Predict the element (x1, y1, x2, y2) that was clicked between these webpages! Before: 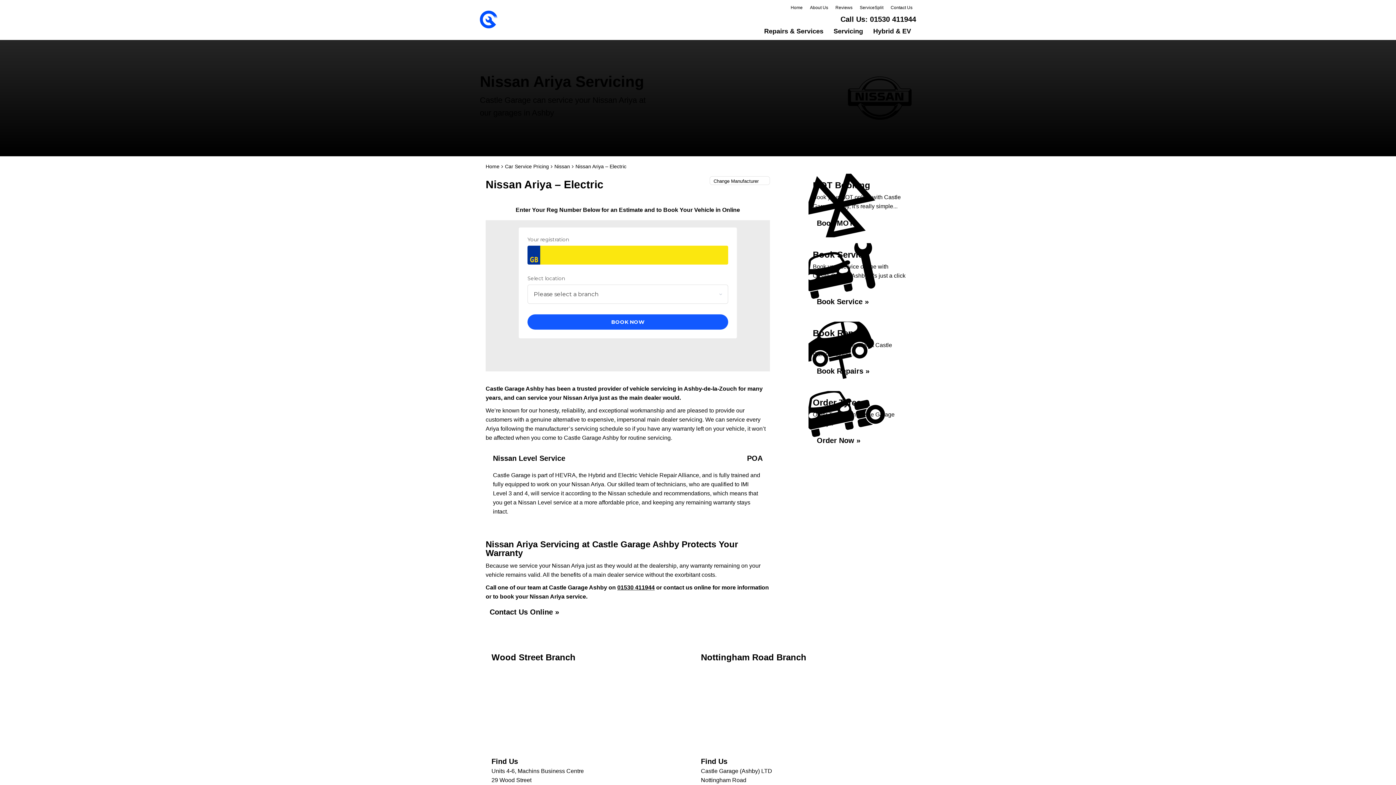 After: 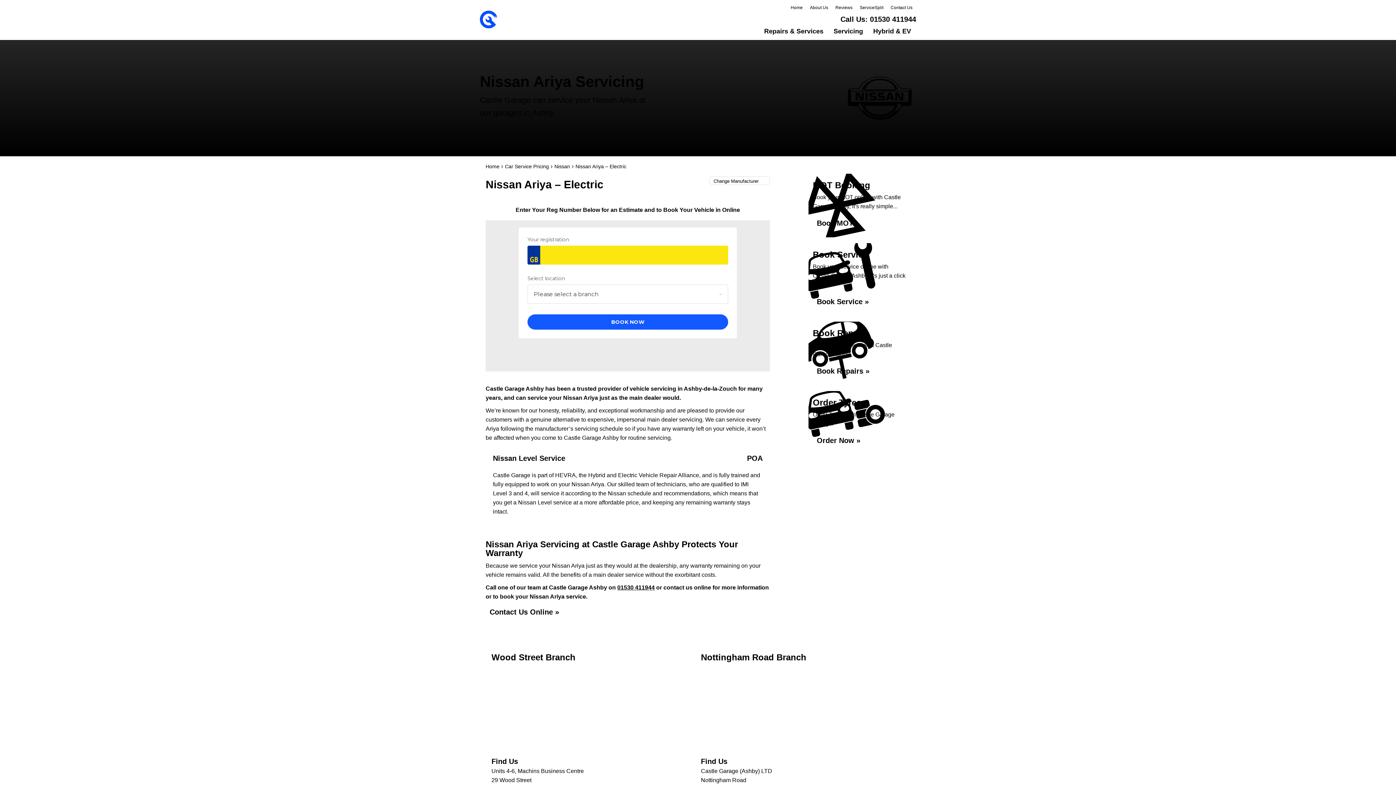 Action: label: 01530 411944 bbox: (617, 584, 654, 590)